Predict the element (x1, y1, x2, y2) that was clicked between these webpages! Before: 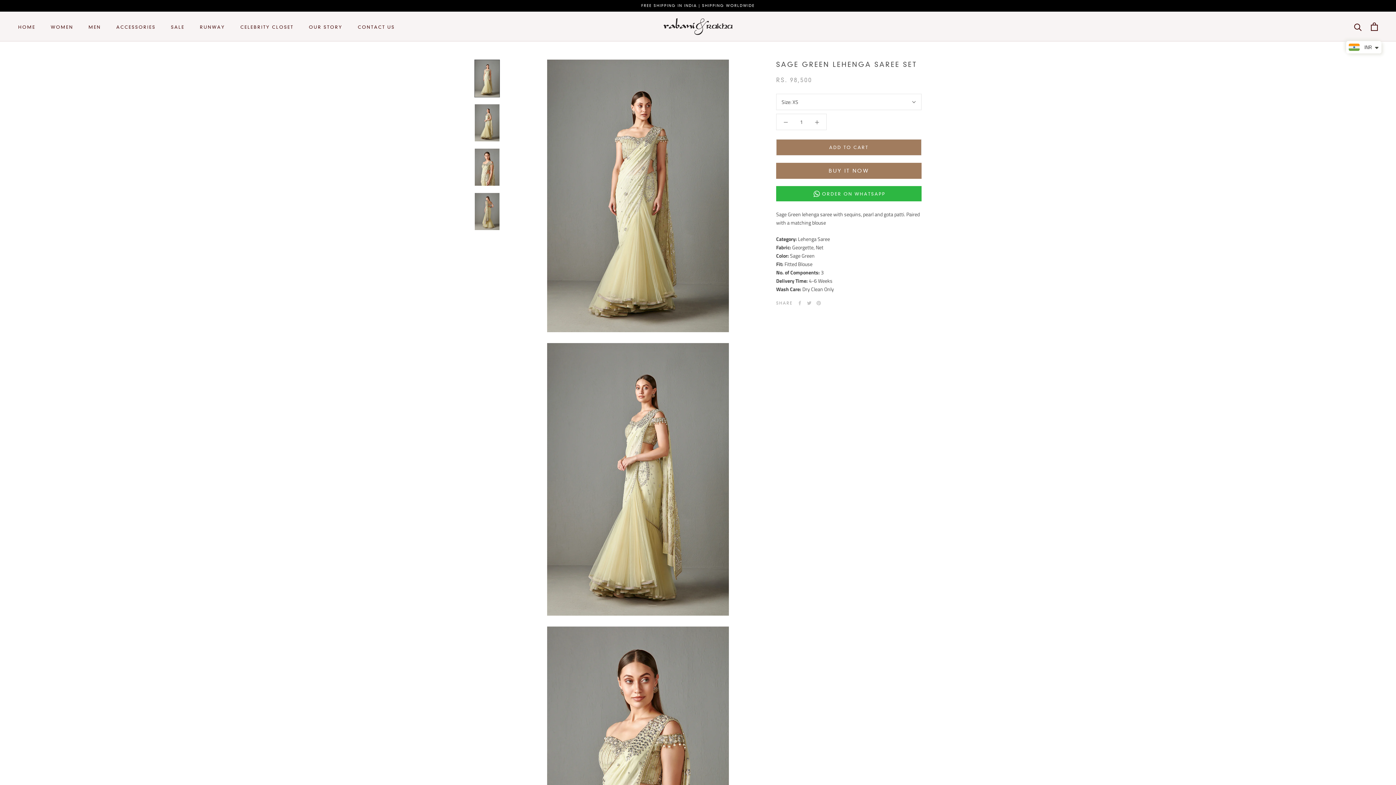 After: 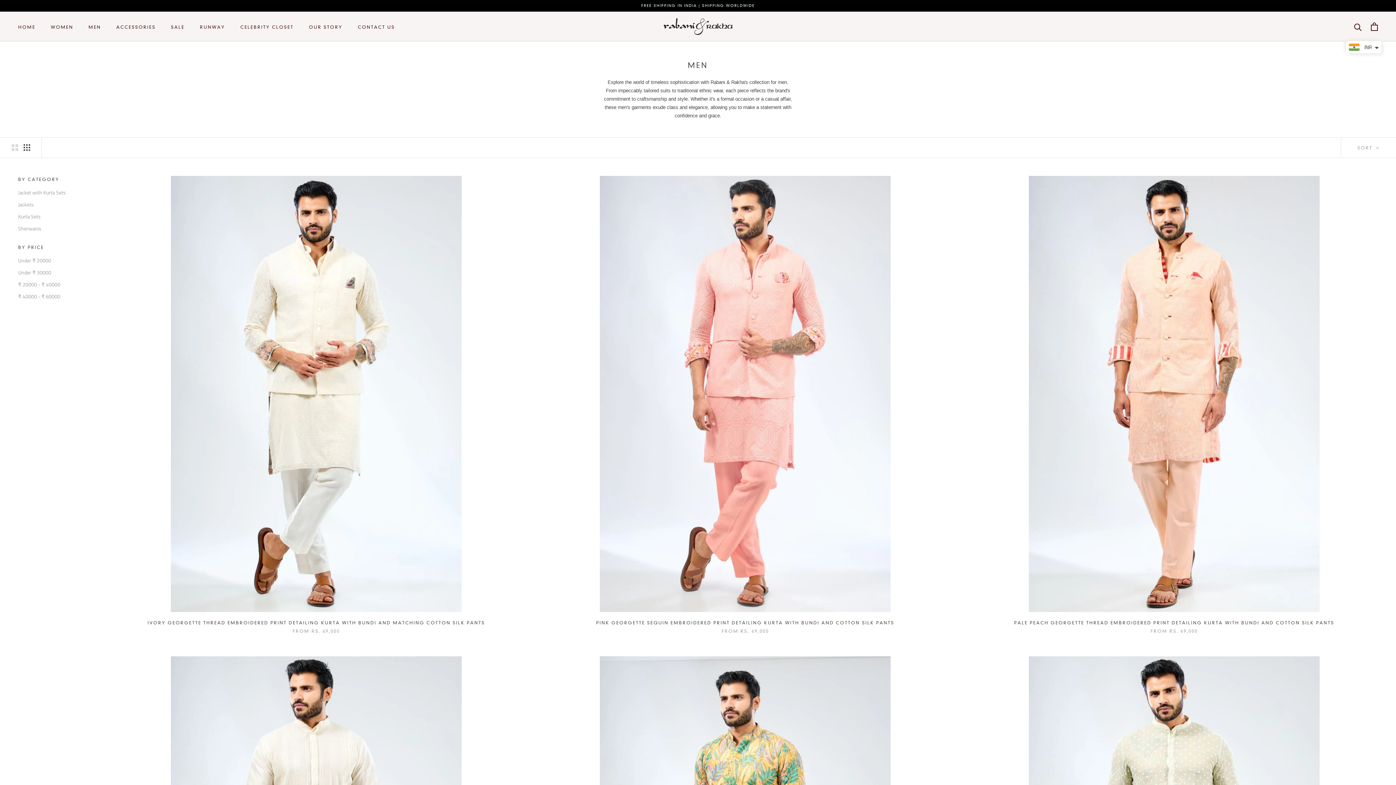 Action: bbox: (88, 24, 101, 29) label: MEN